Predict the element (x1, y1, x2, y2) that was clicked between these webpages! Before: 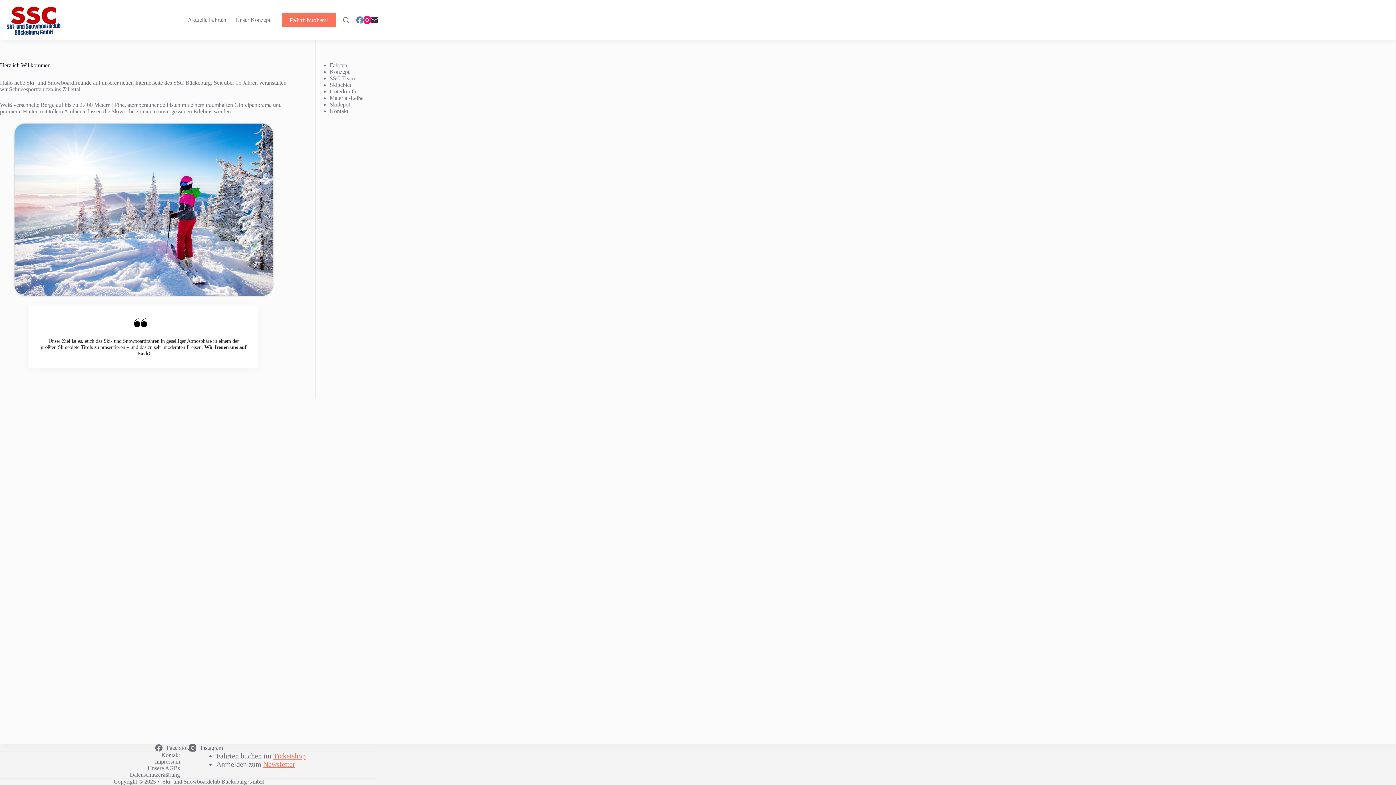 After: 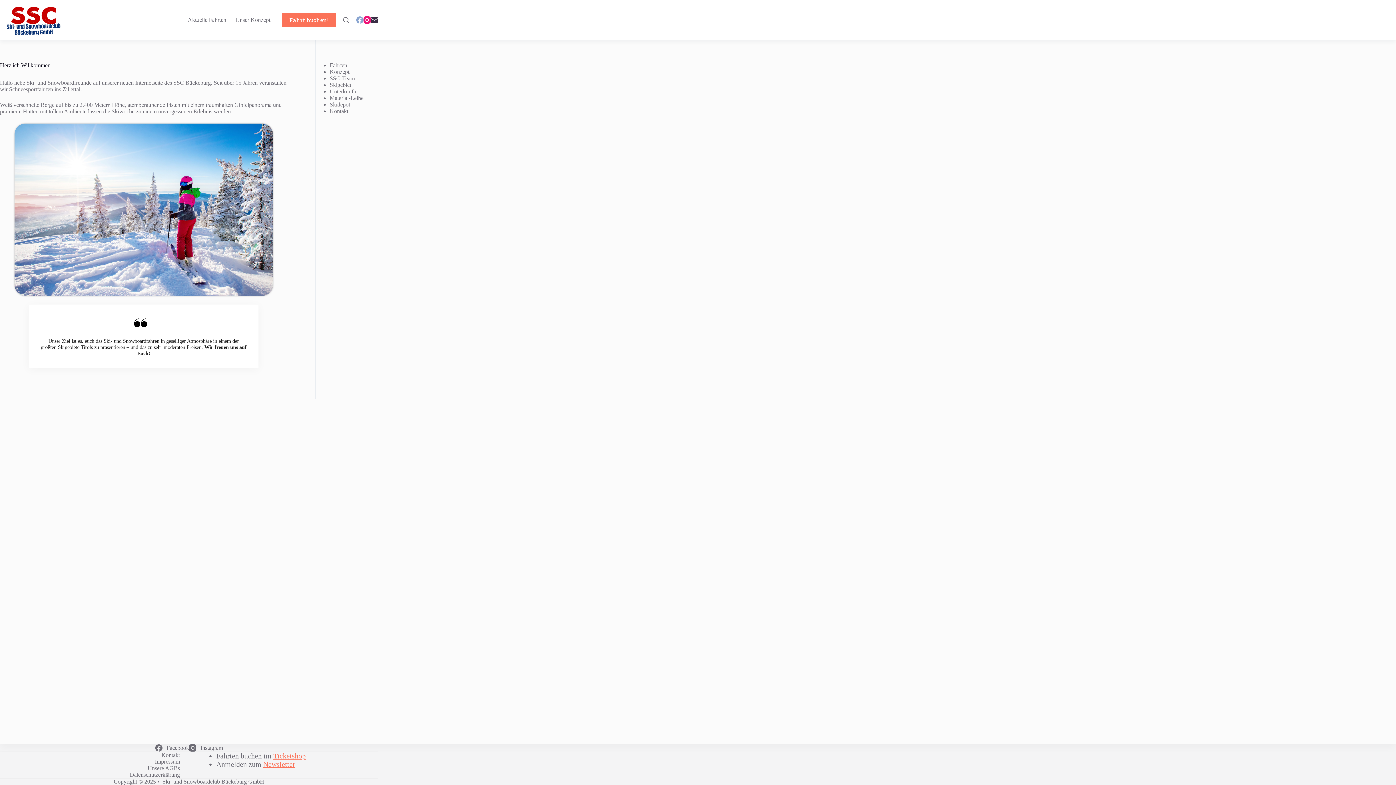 Action: bbox: (356, 16, 363, 23) label: Facebook